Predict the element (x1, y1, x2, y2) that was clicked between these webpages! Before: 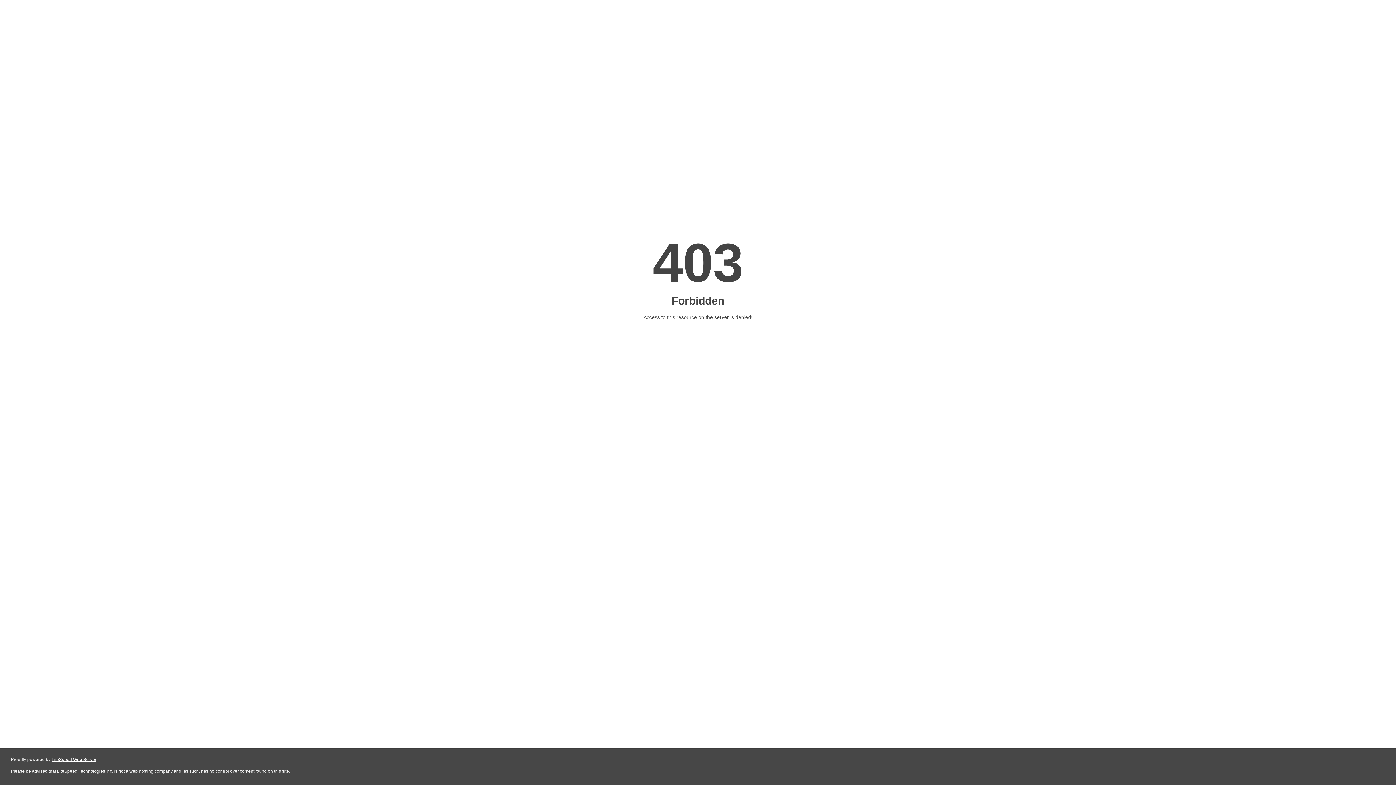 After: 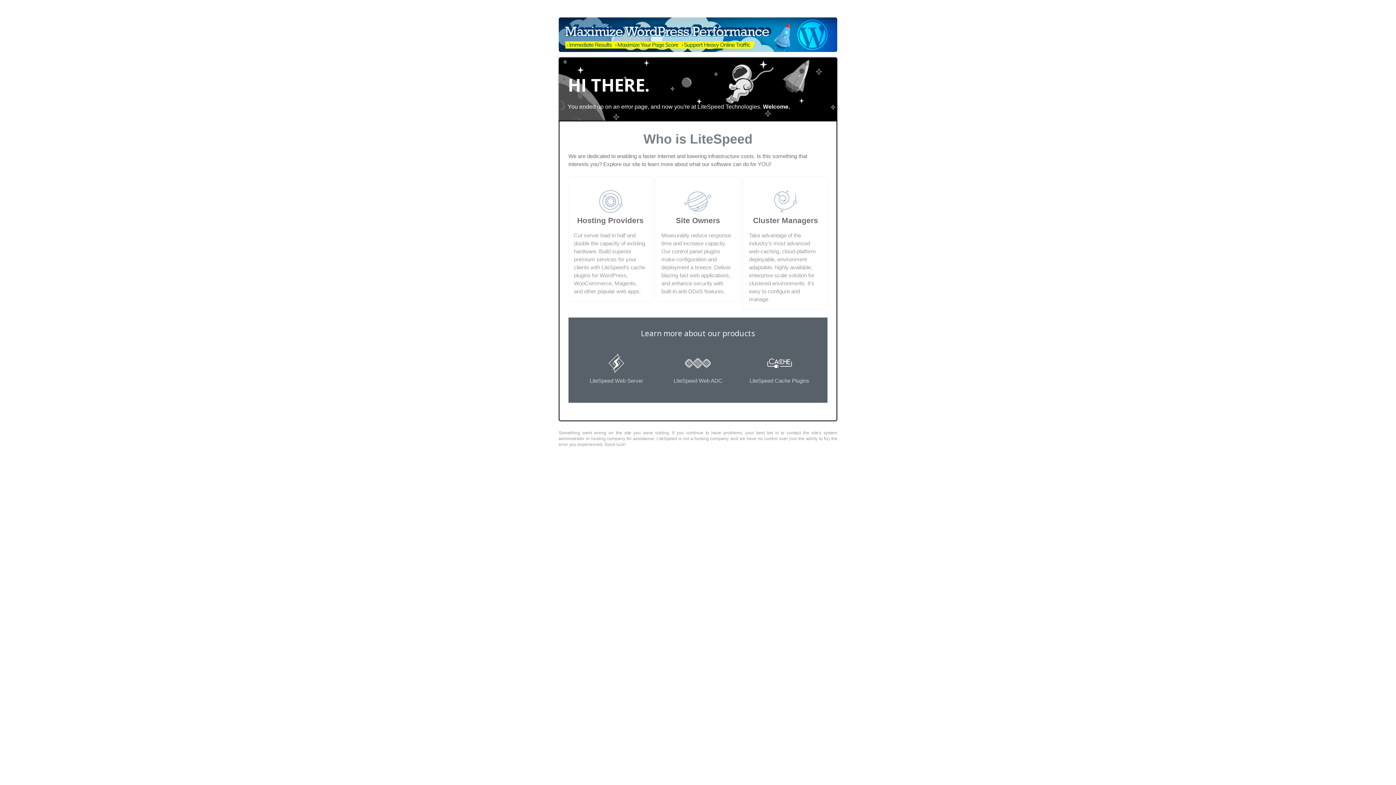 Action: label: LiteSpeed Web Server bbox: (51, 757, 96, 762)